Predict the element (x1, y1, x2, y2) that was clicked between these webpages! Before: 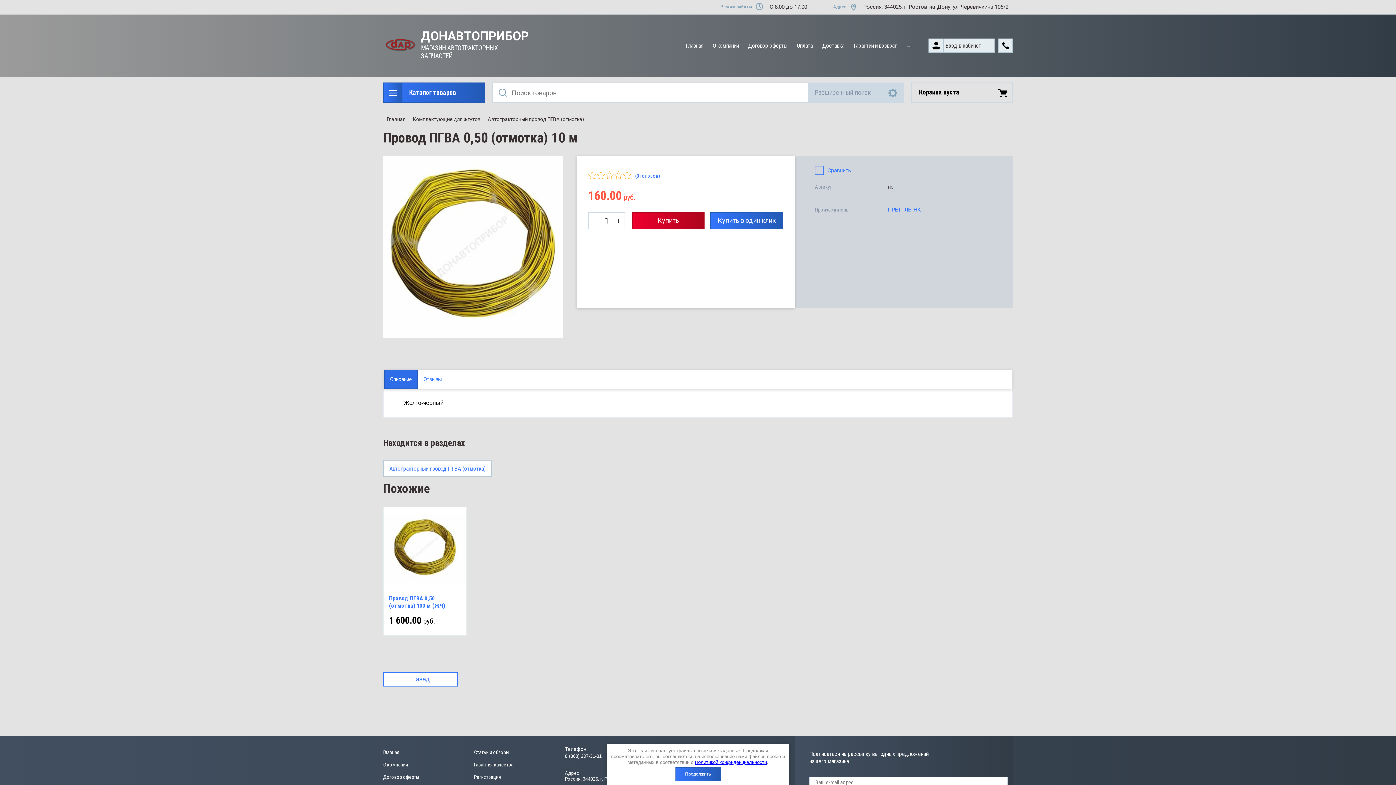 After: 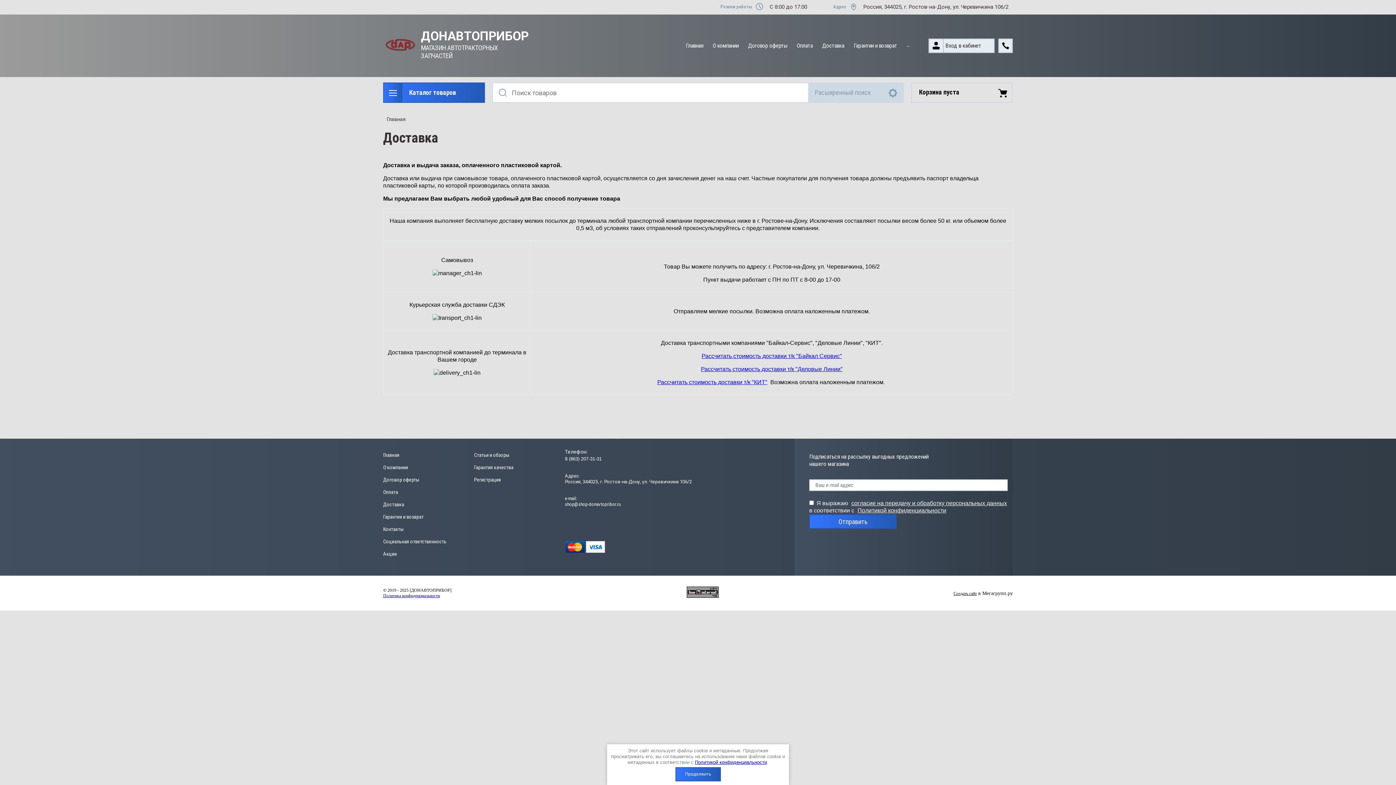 Action: label: Доставка bbox: (817, 39, 849, 52)